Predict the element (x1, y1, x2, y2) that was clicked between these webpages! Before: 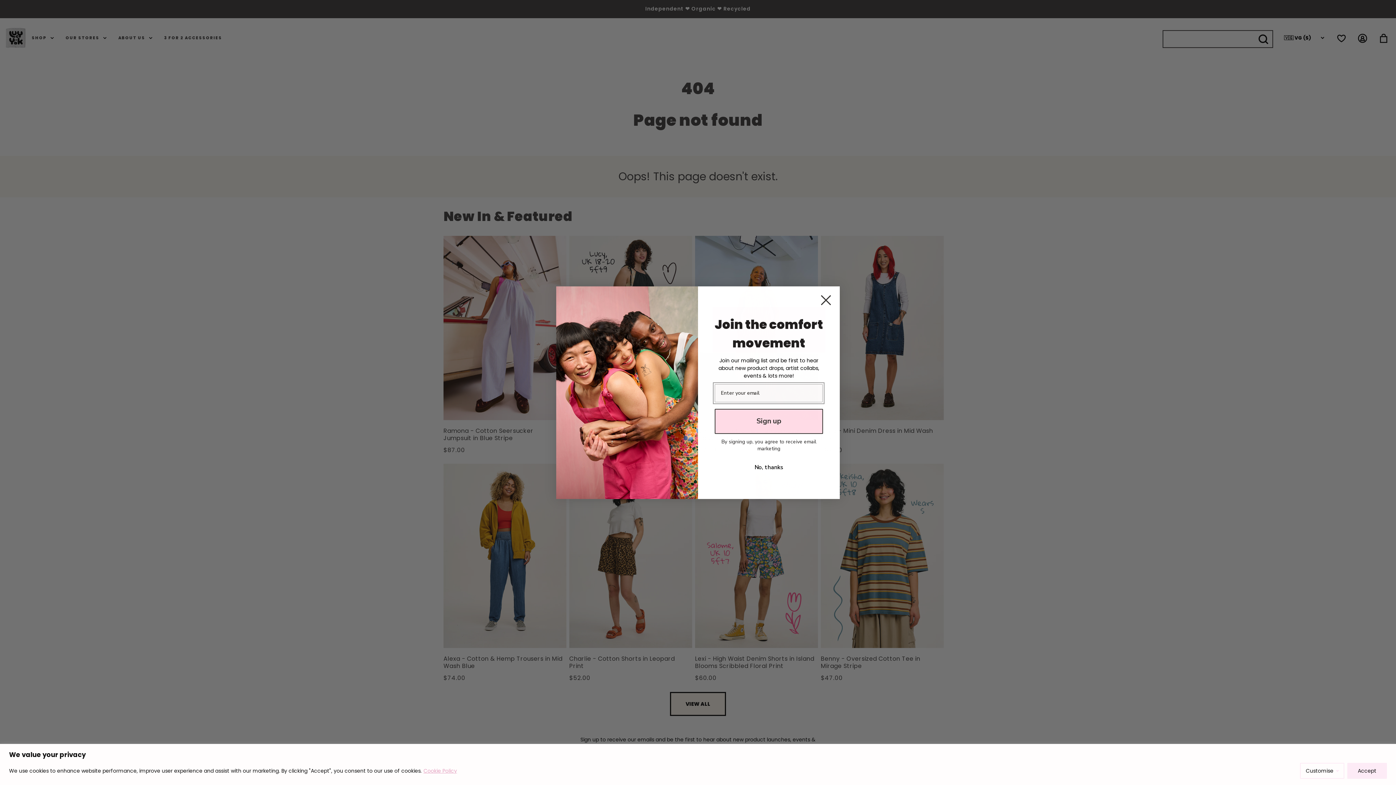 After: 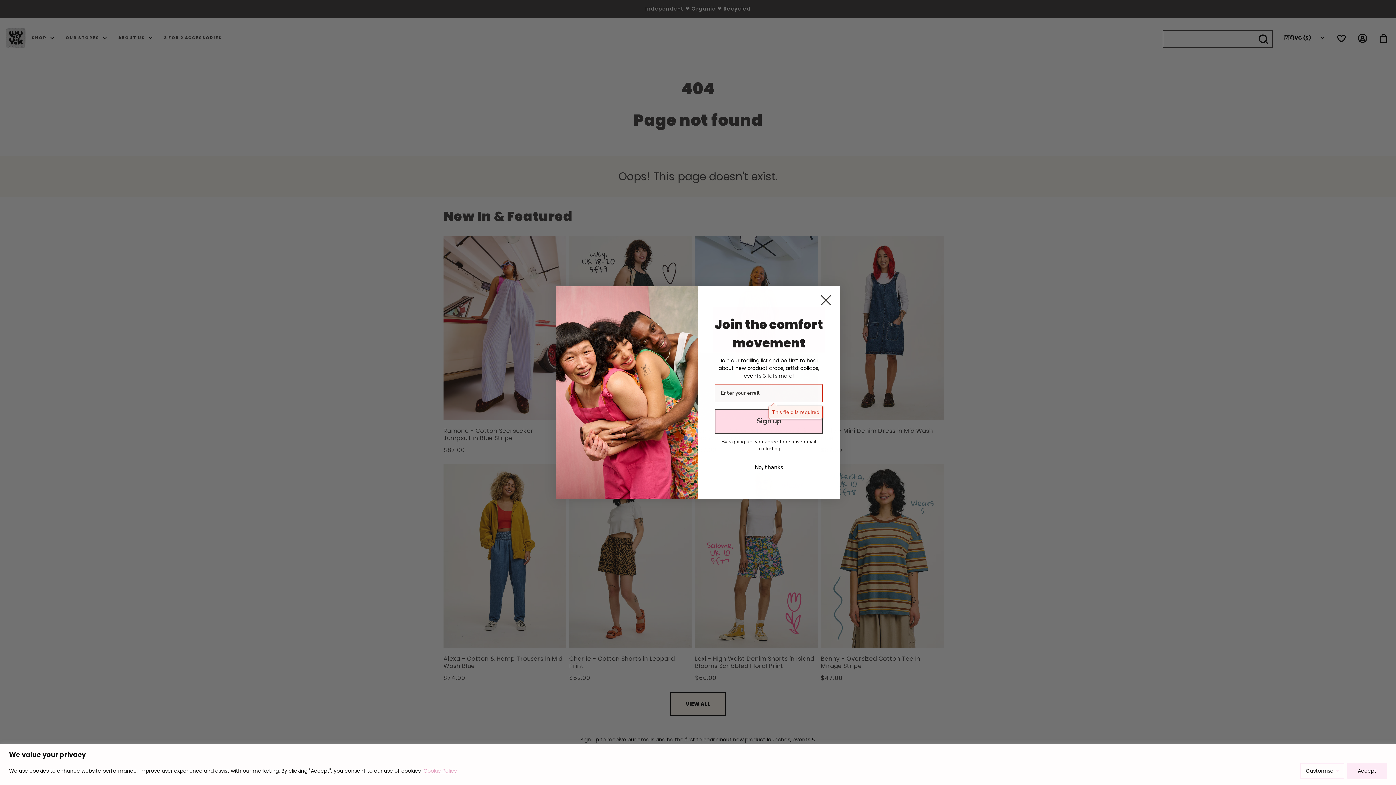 Action: label: Sign up bbox: (714, 429, 823, 454)